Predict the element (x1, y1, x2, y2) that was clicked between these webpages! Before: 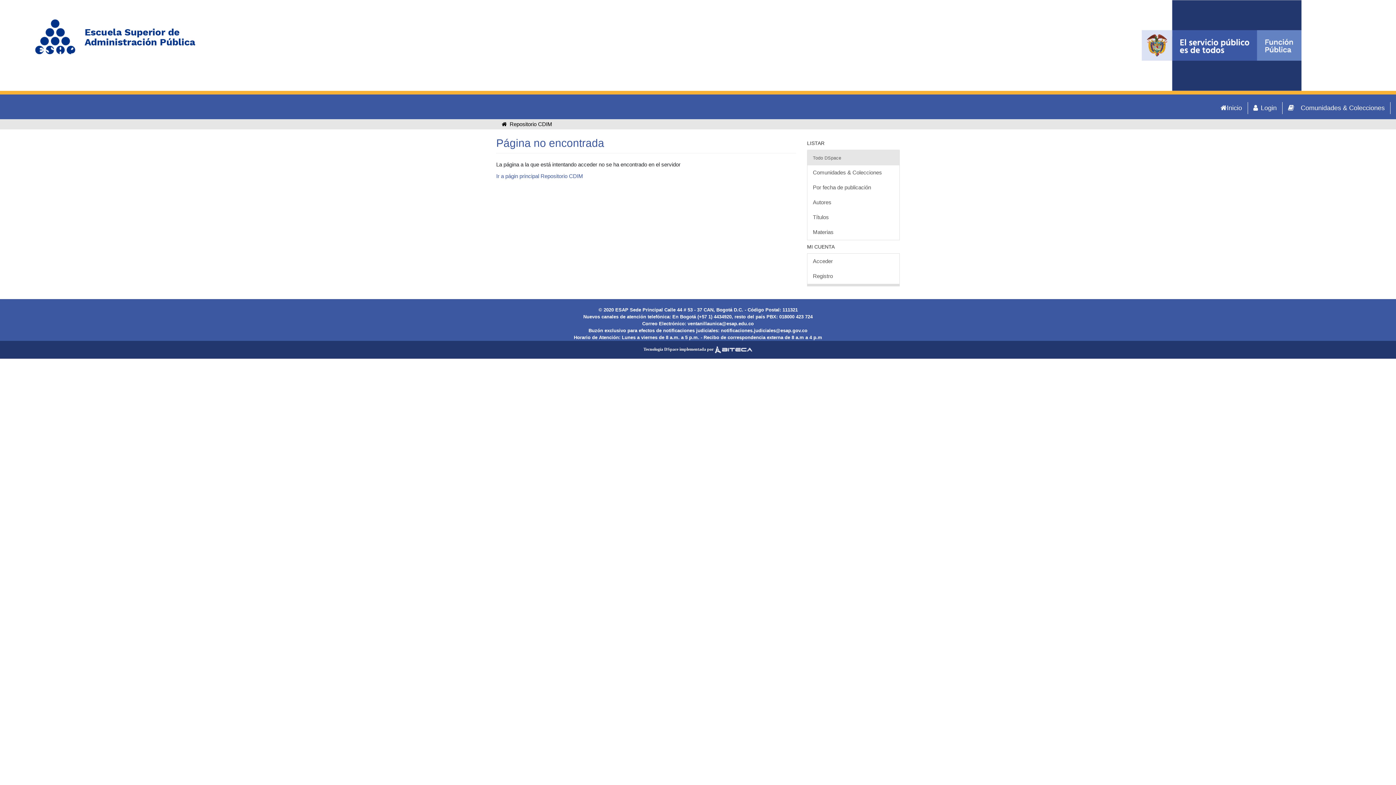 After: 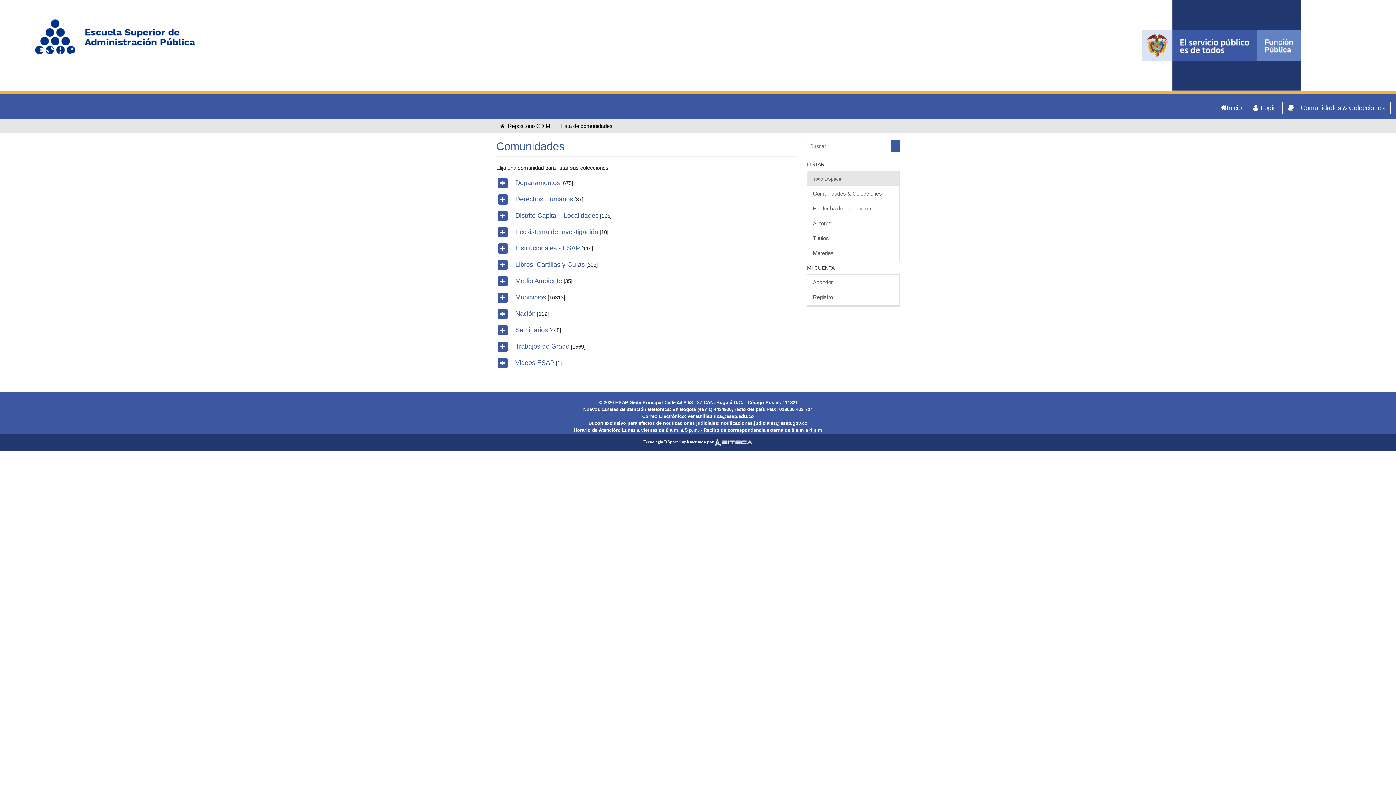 Action: label: Comunidades & Colecciones bbox: (1282, 102, 1390, 114)